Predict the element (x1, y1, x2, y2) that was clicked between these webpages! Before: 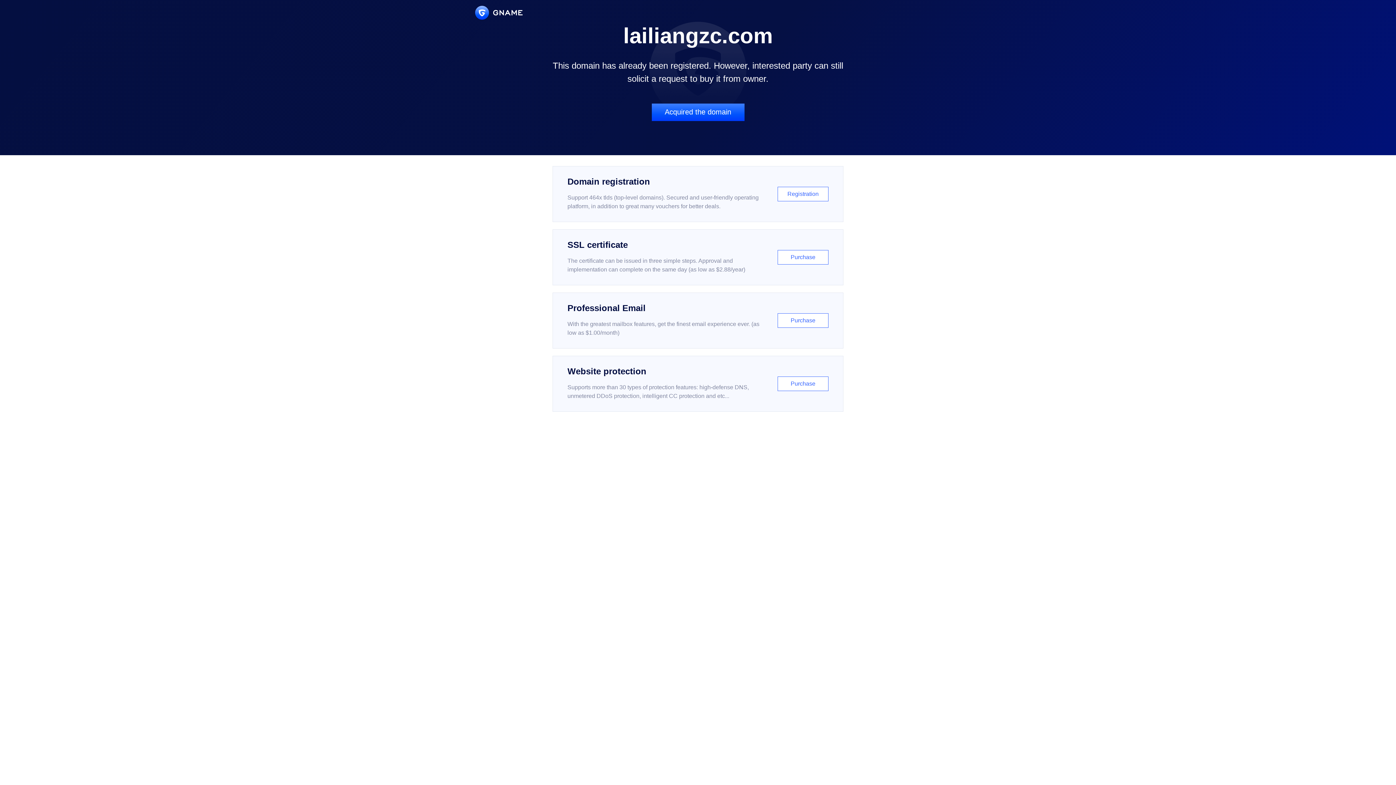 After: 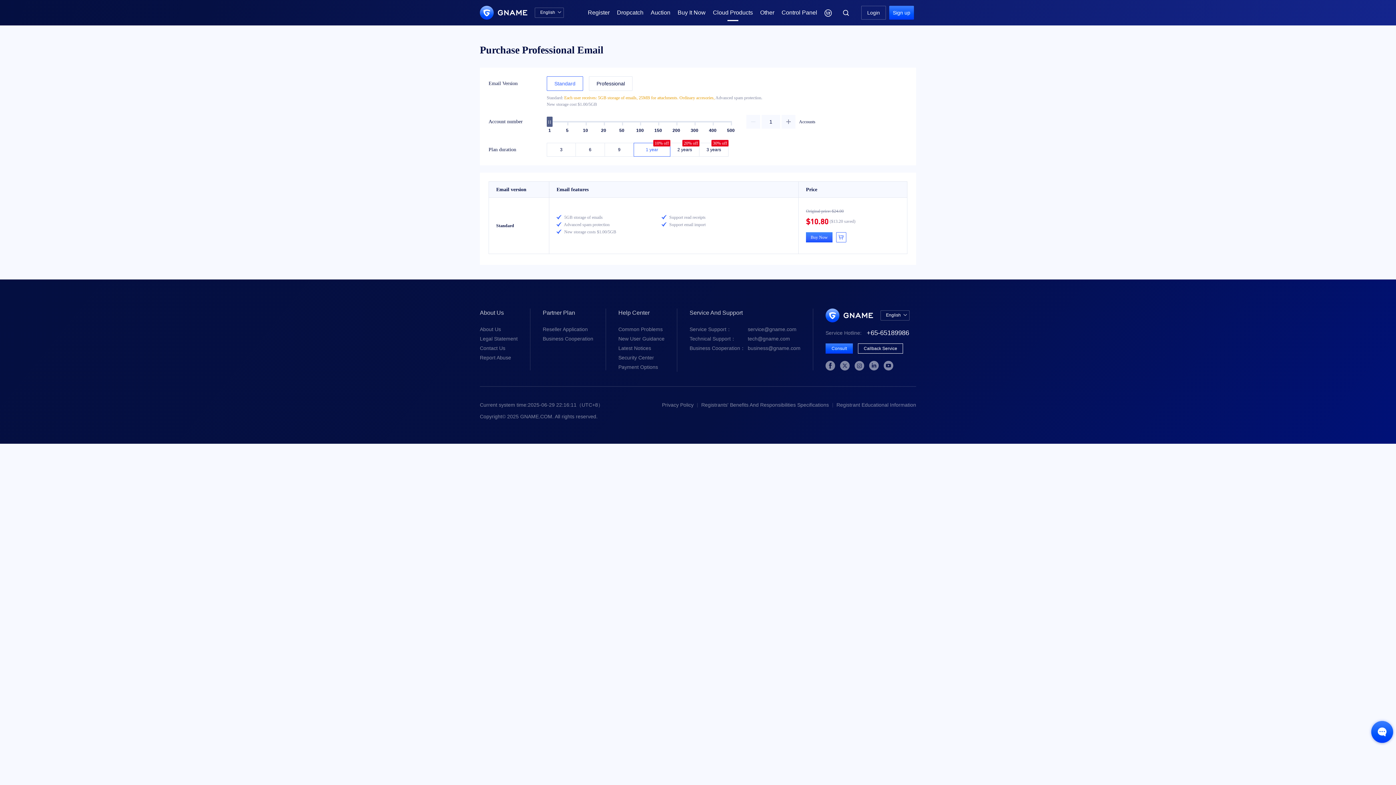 Action: bbox: (552, 292, 843, 348) label: Professional Email

With the greatest mailbox features, get the finest email experience ever. (as low as $1.00/month)

Purchase